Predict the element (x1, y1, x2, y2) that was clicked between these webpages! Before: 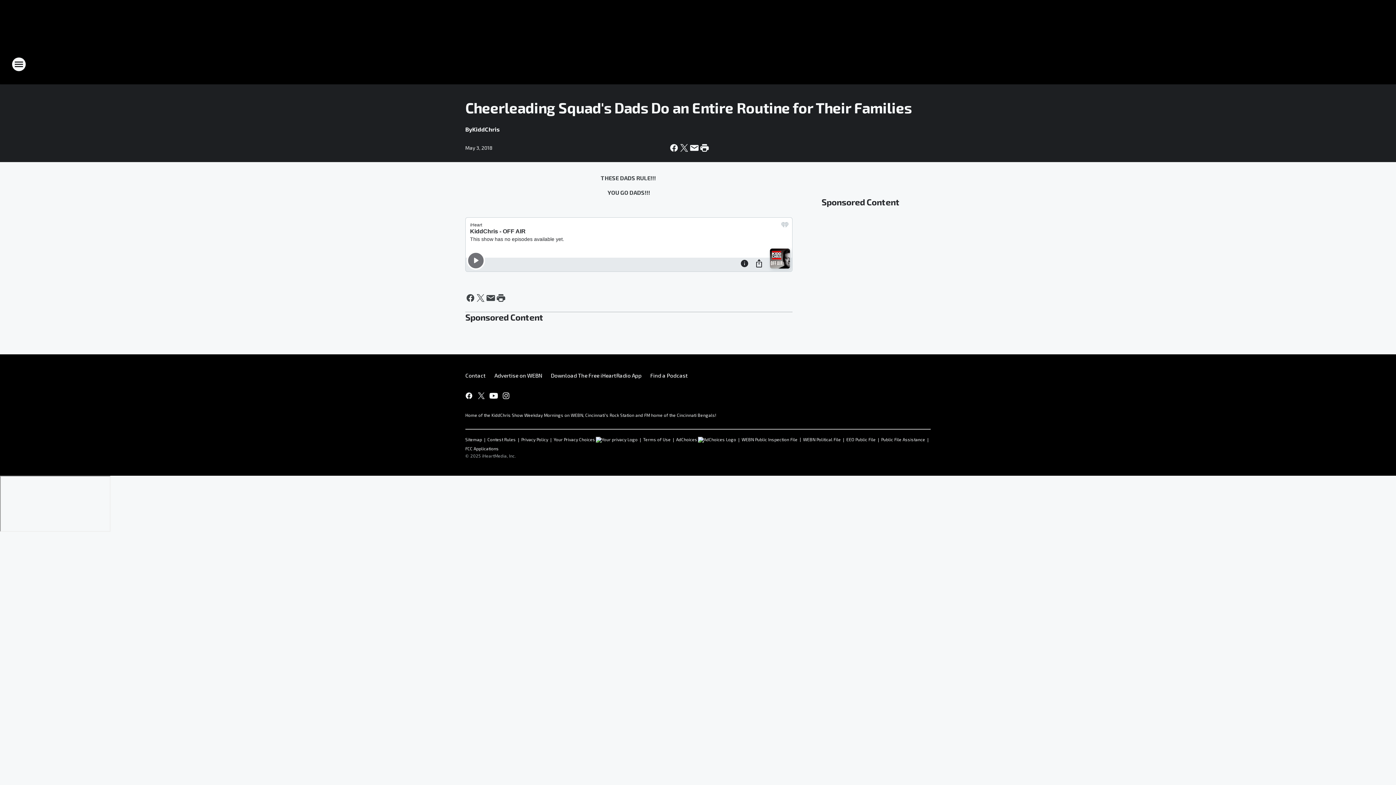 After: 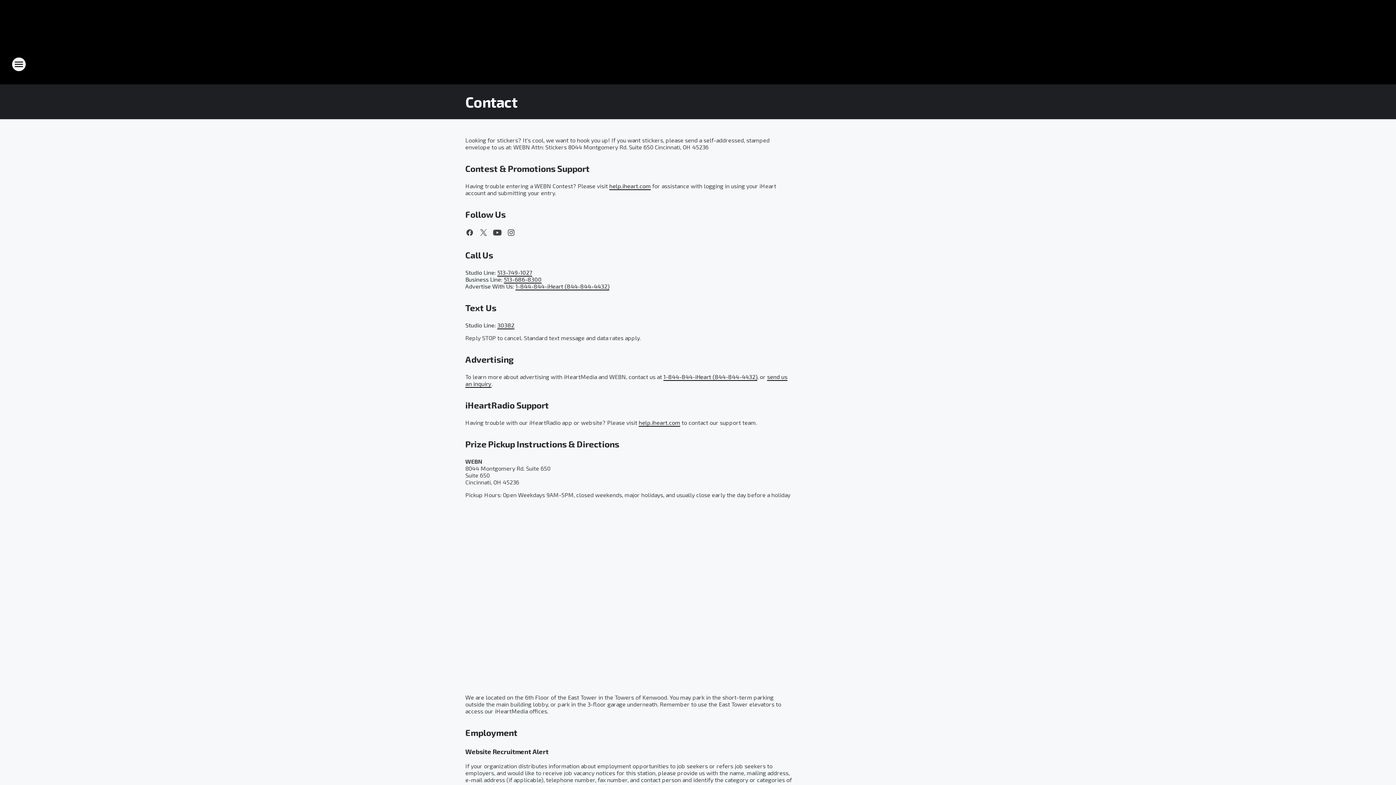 Action: label: Contact bbox: (465, 366, 490, 385)